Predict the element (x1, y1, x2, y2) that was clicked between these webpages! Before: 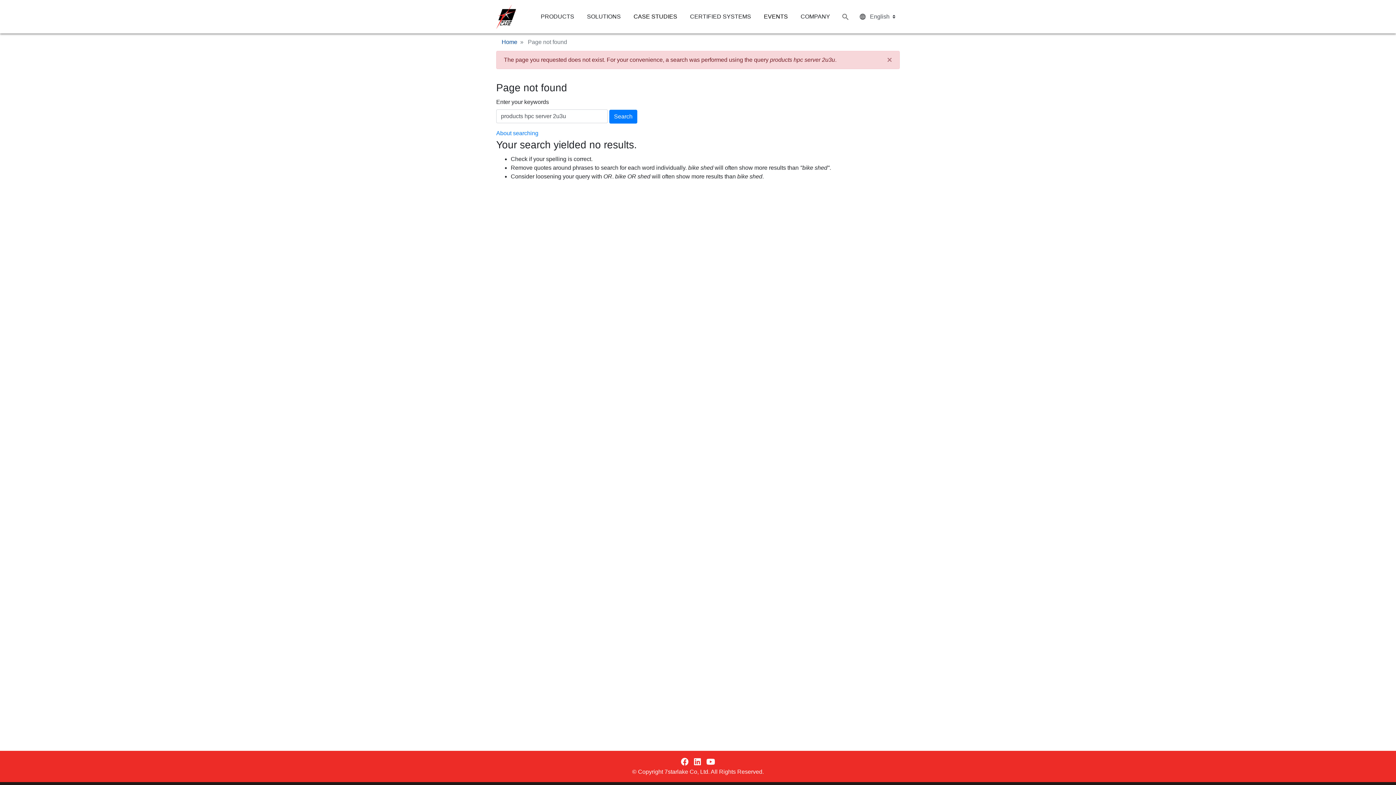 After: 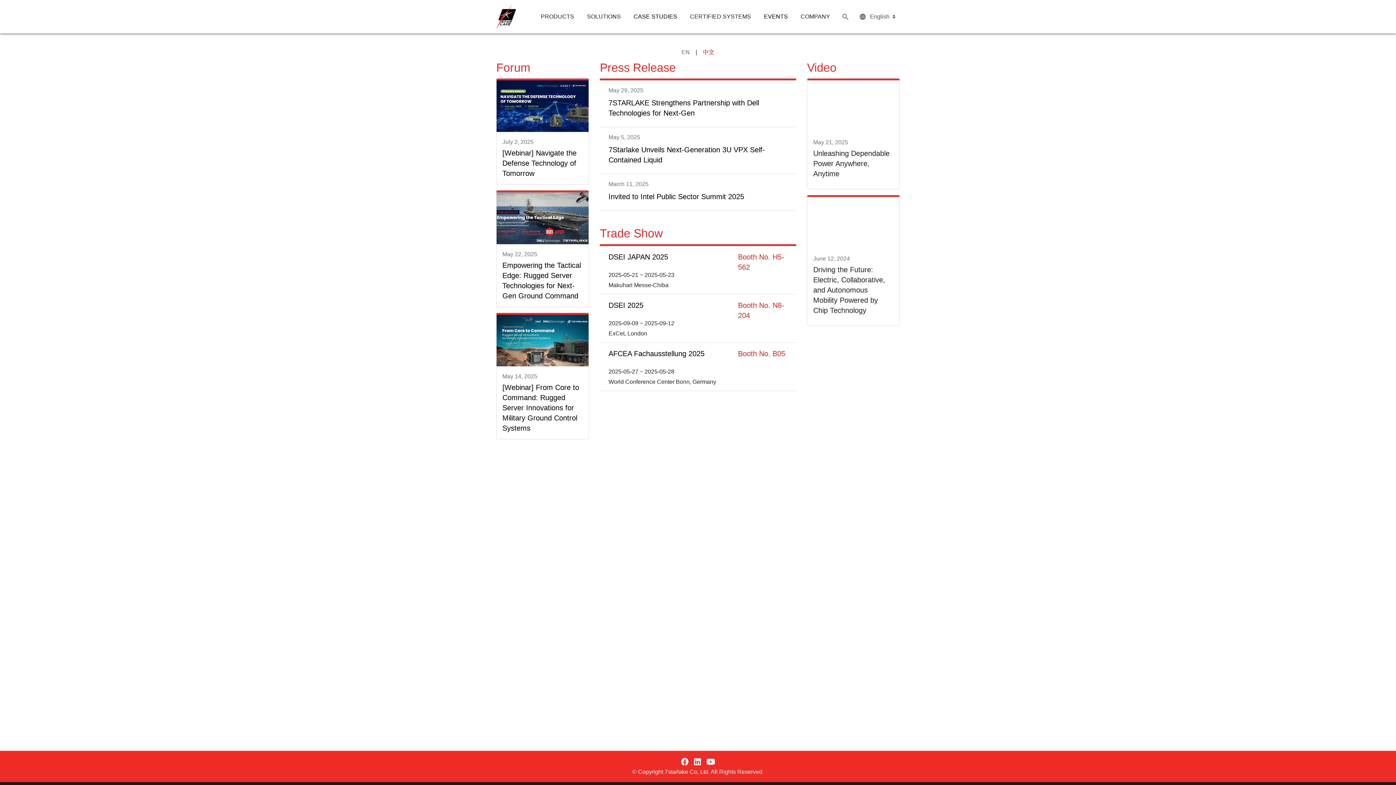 Action: bbox: (757, 8, 794, 25) label: EVENTS